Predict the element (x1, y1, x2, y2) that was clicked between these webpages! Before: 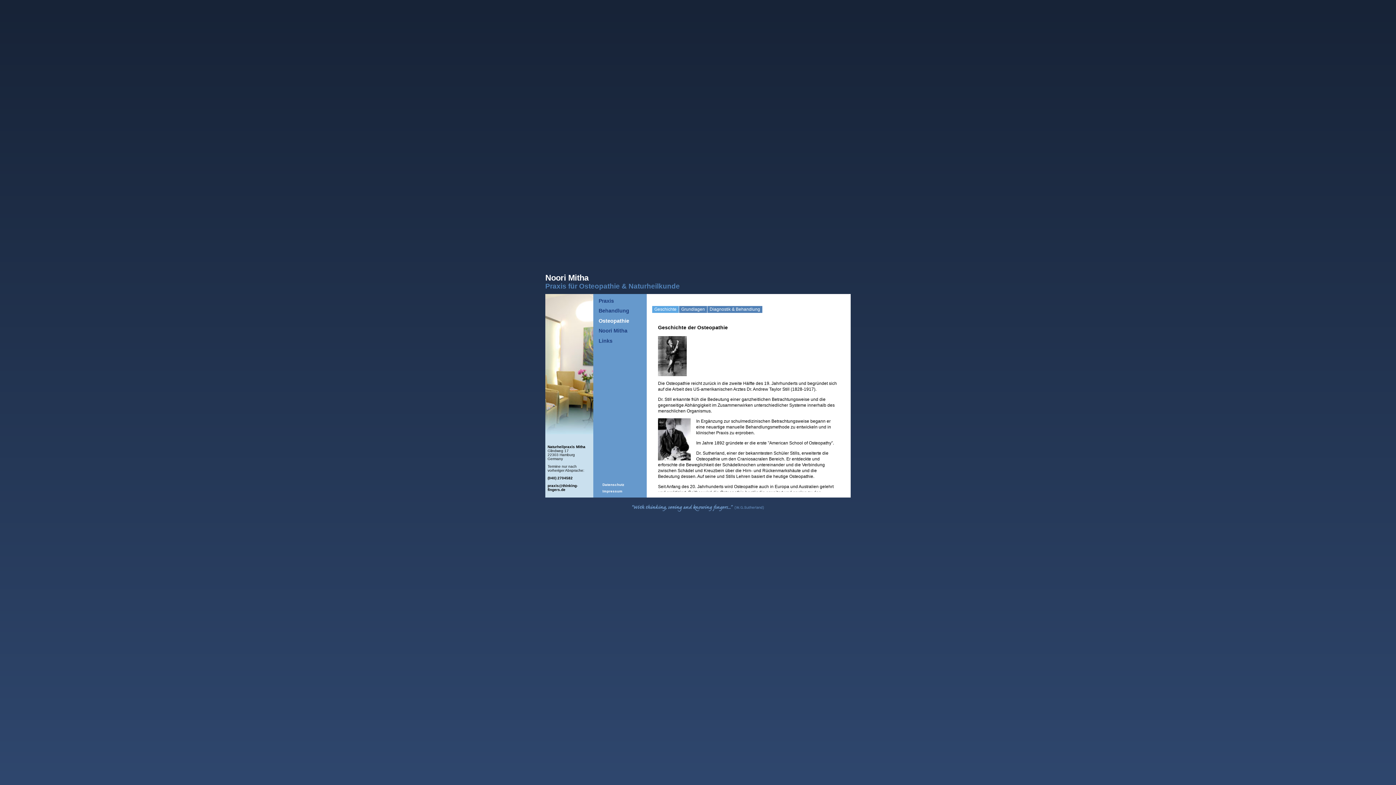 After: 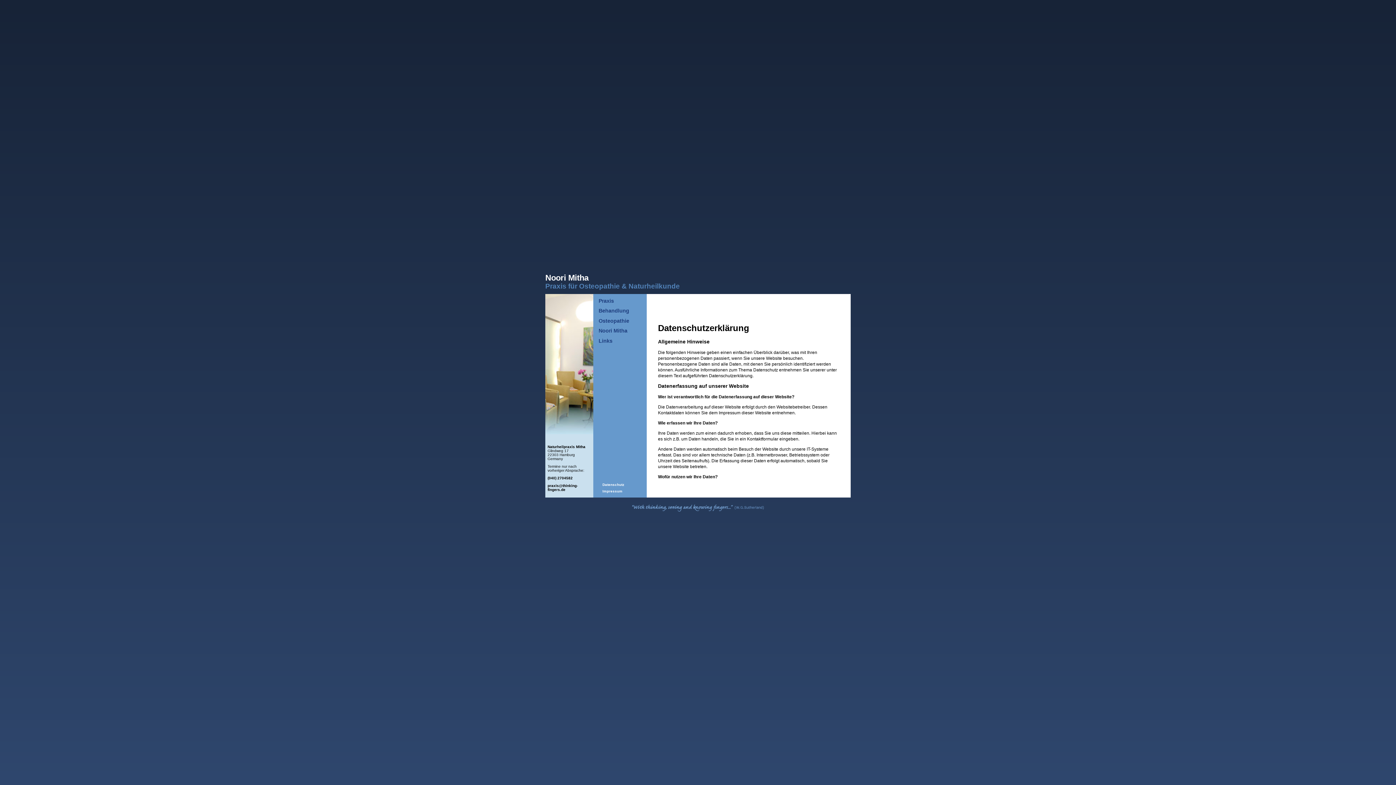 Action: label: Datenschutz bbox: (602, 483, 624, 487)